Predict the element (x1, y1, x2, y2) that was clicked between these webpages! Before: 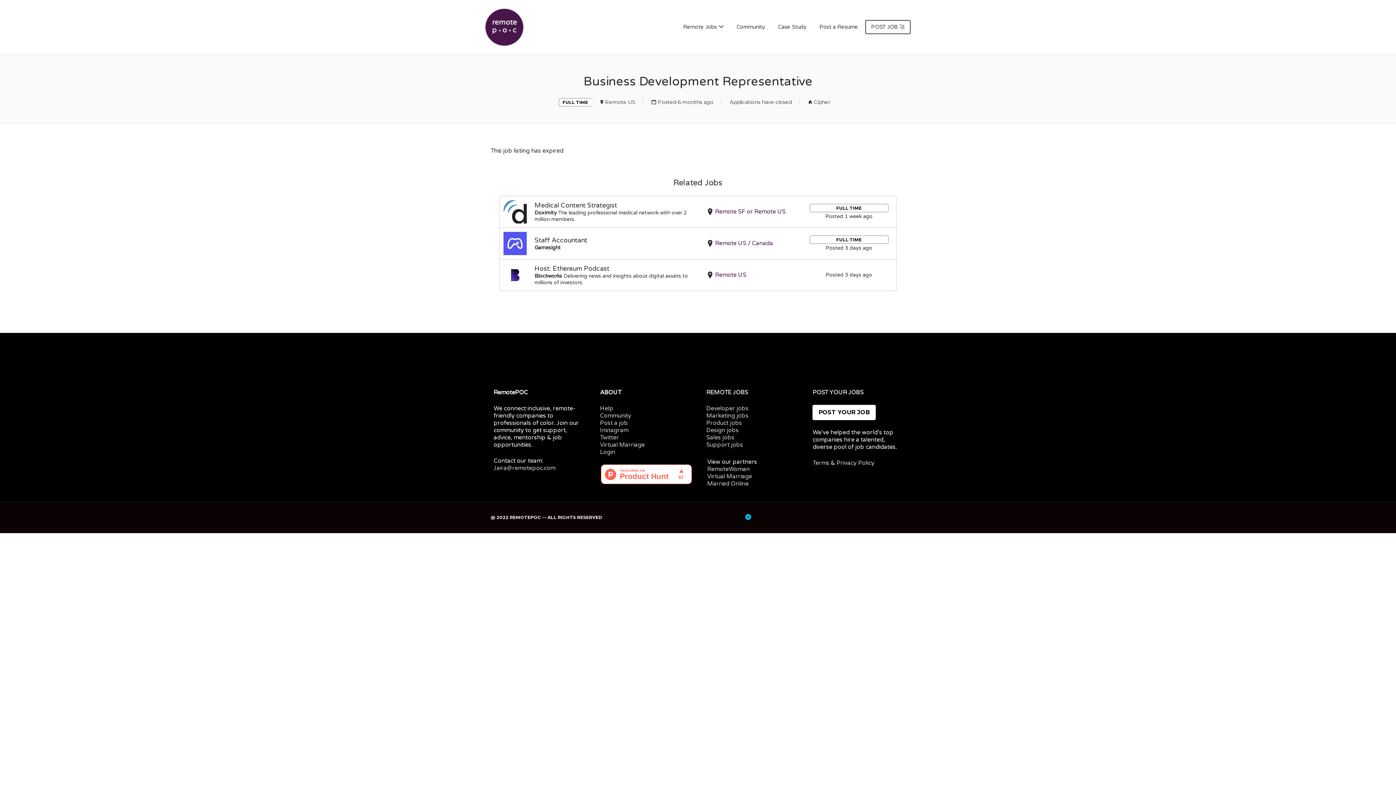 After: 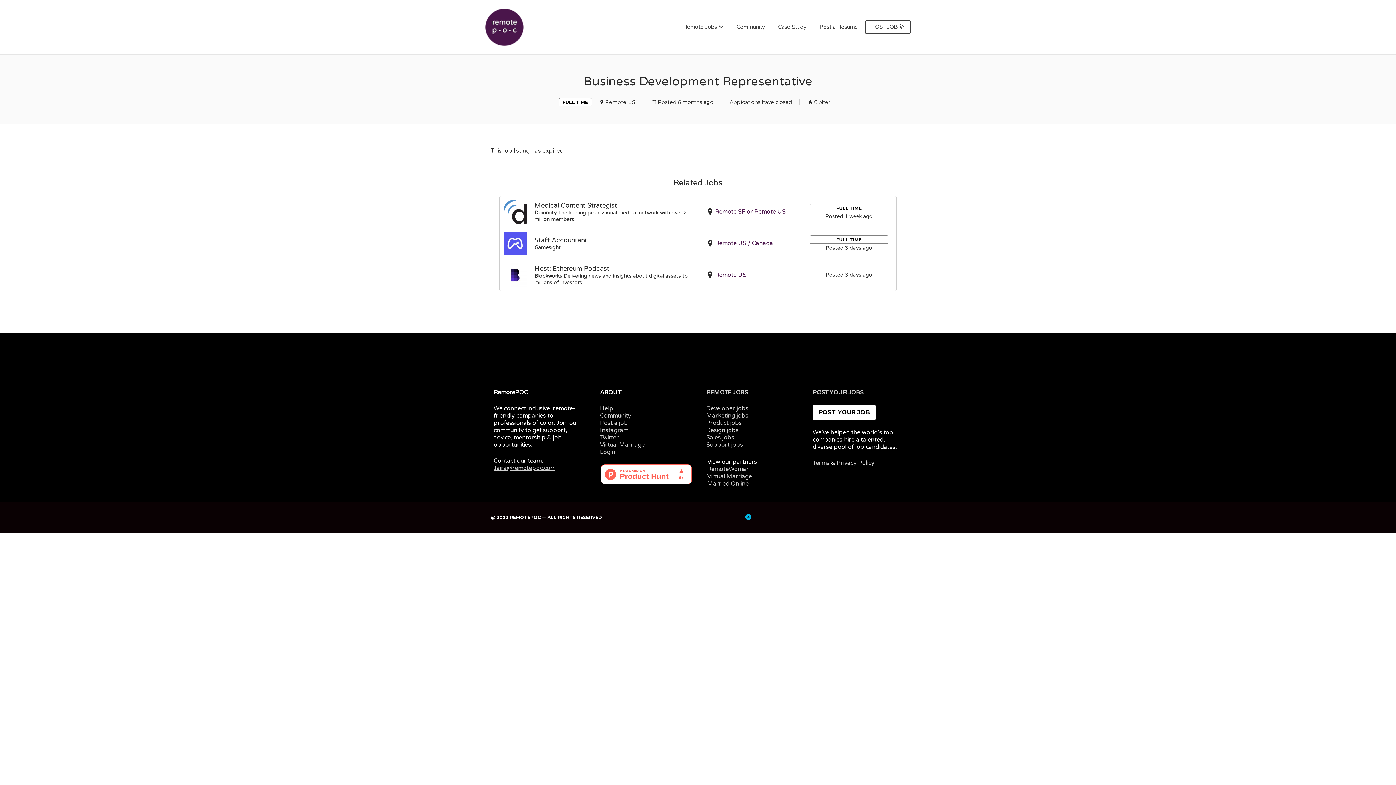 Action: label: Jaira@remotepoc.com bbox: (493, 464, 555, 471)